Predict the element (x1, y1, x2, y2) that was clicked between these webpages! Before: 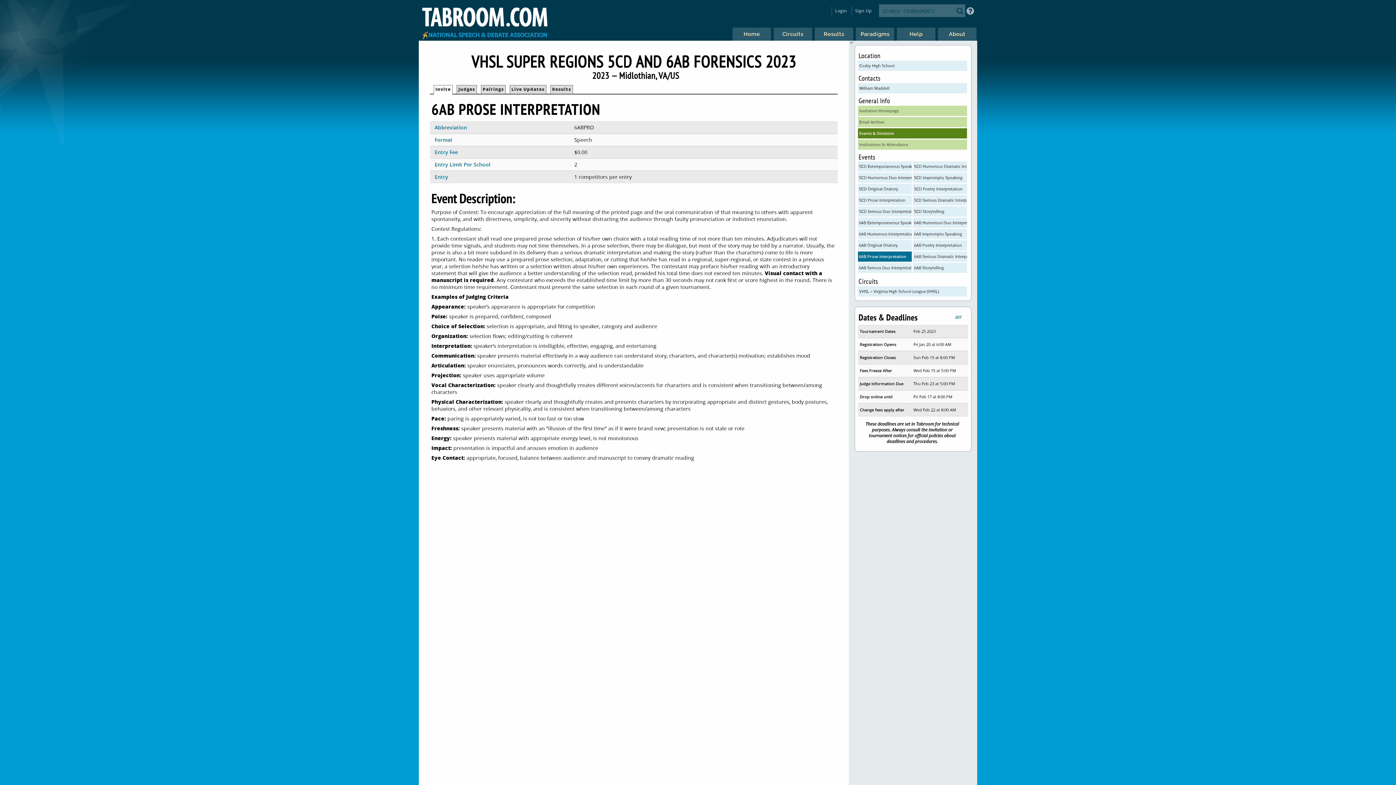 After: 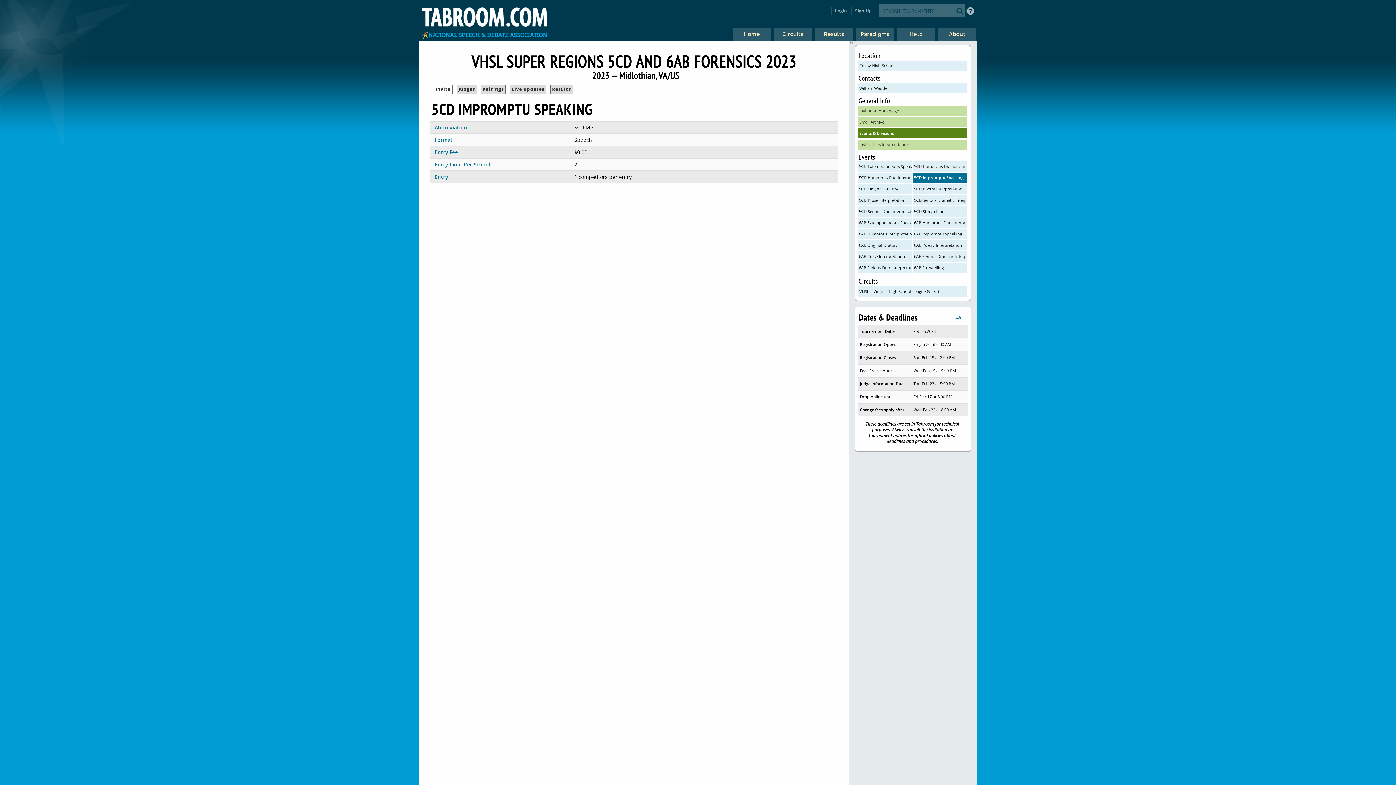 Action: label: 5CD Impromptu Speaking bbox: (913, 172, 967, 182)